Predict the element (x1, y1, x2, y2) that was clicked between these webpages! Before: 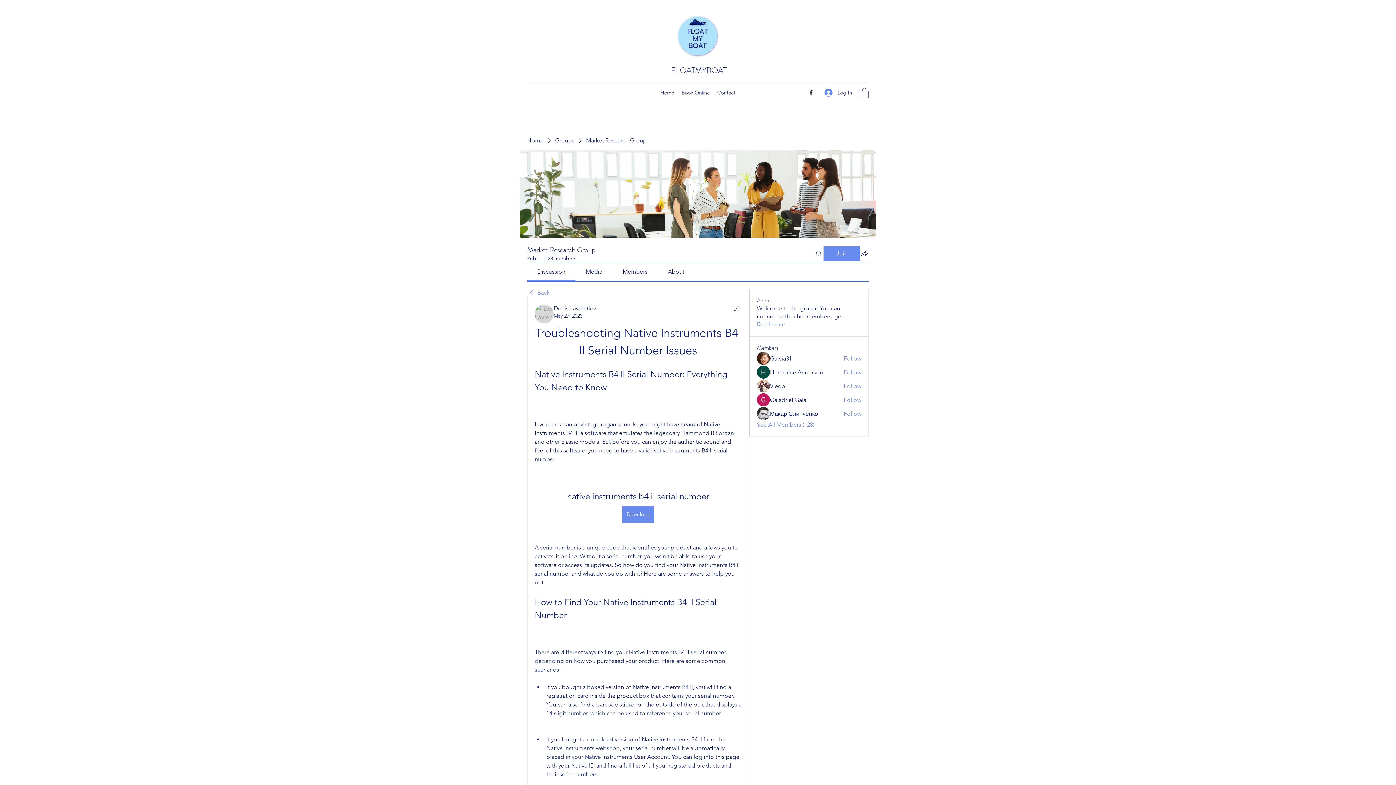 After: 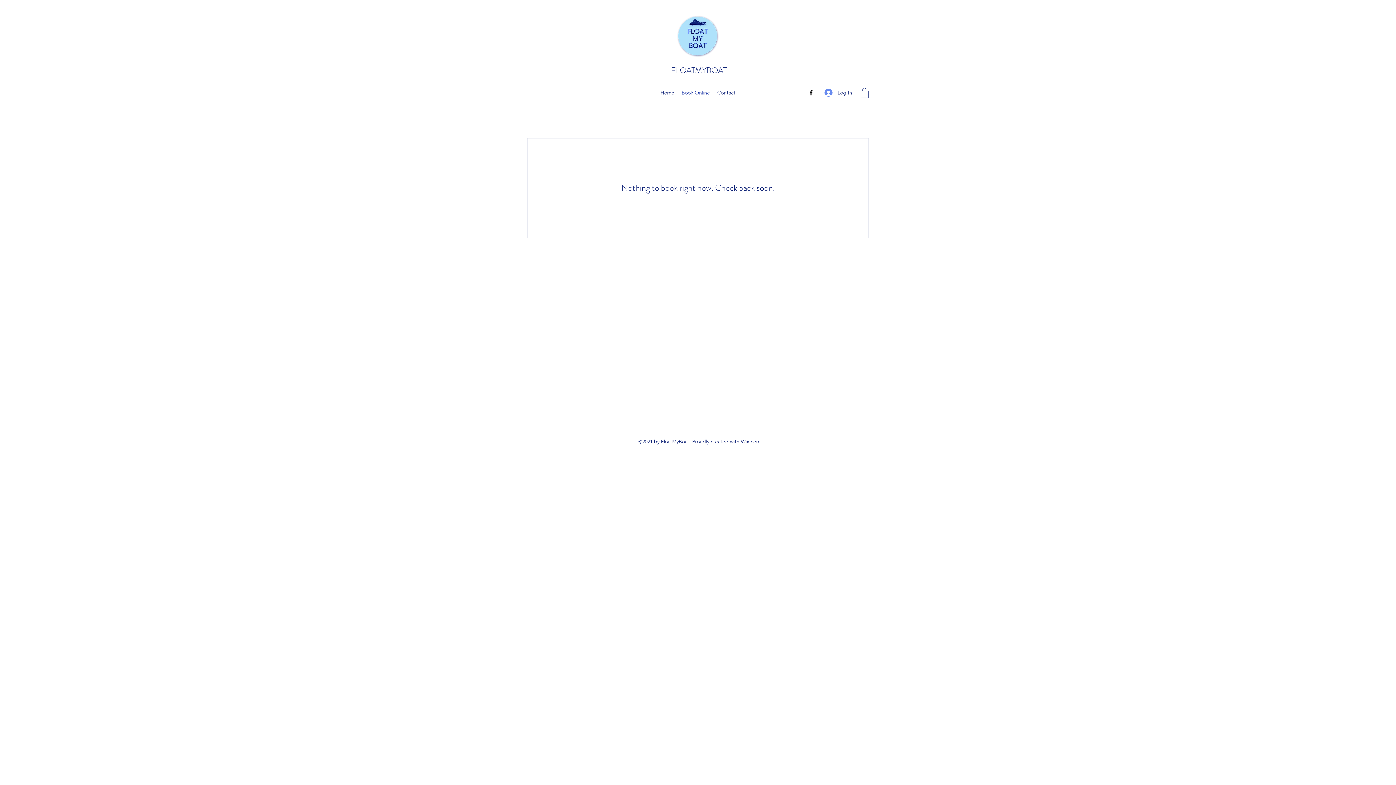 Action: bbox: (678, 87, 713, 98) label: Book Online